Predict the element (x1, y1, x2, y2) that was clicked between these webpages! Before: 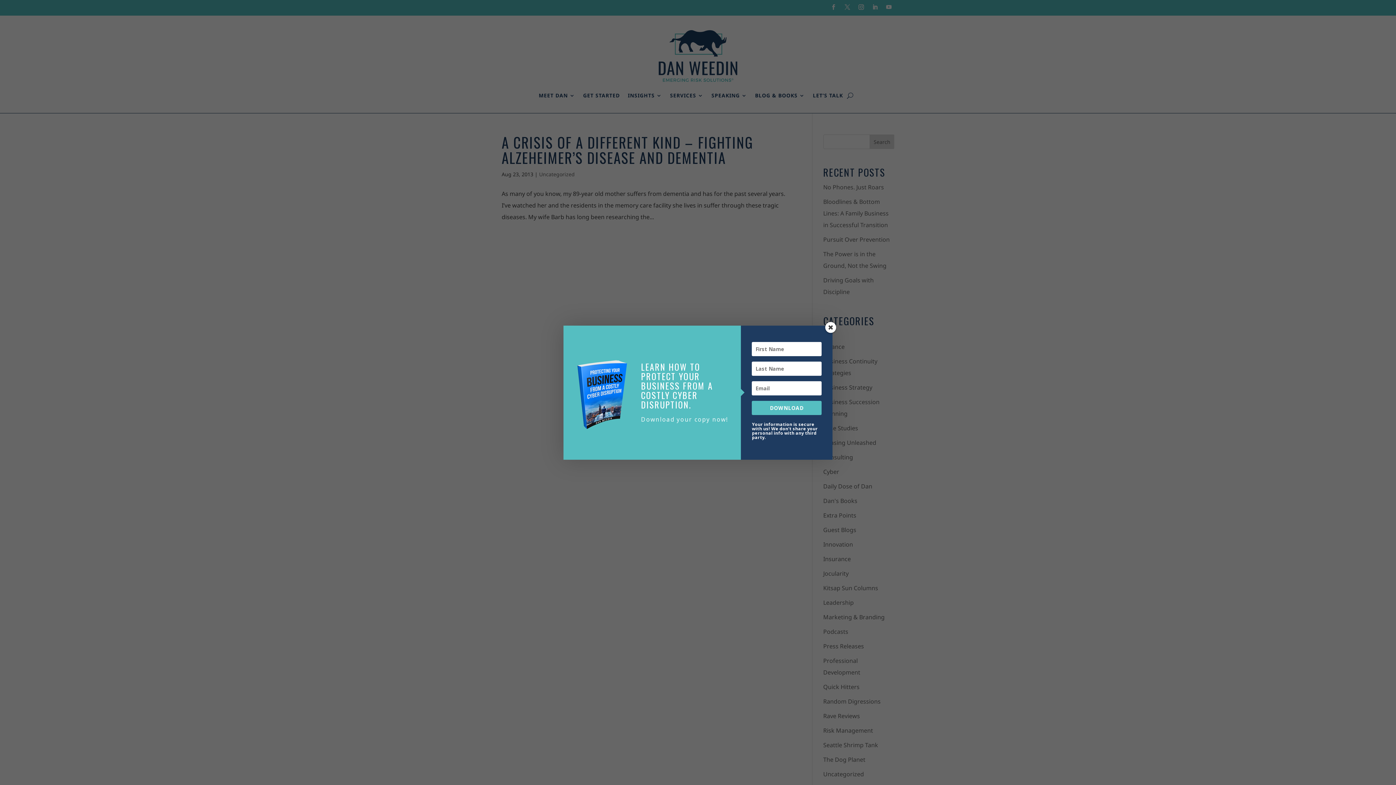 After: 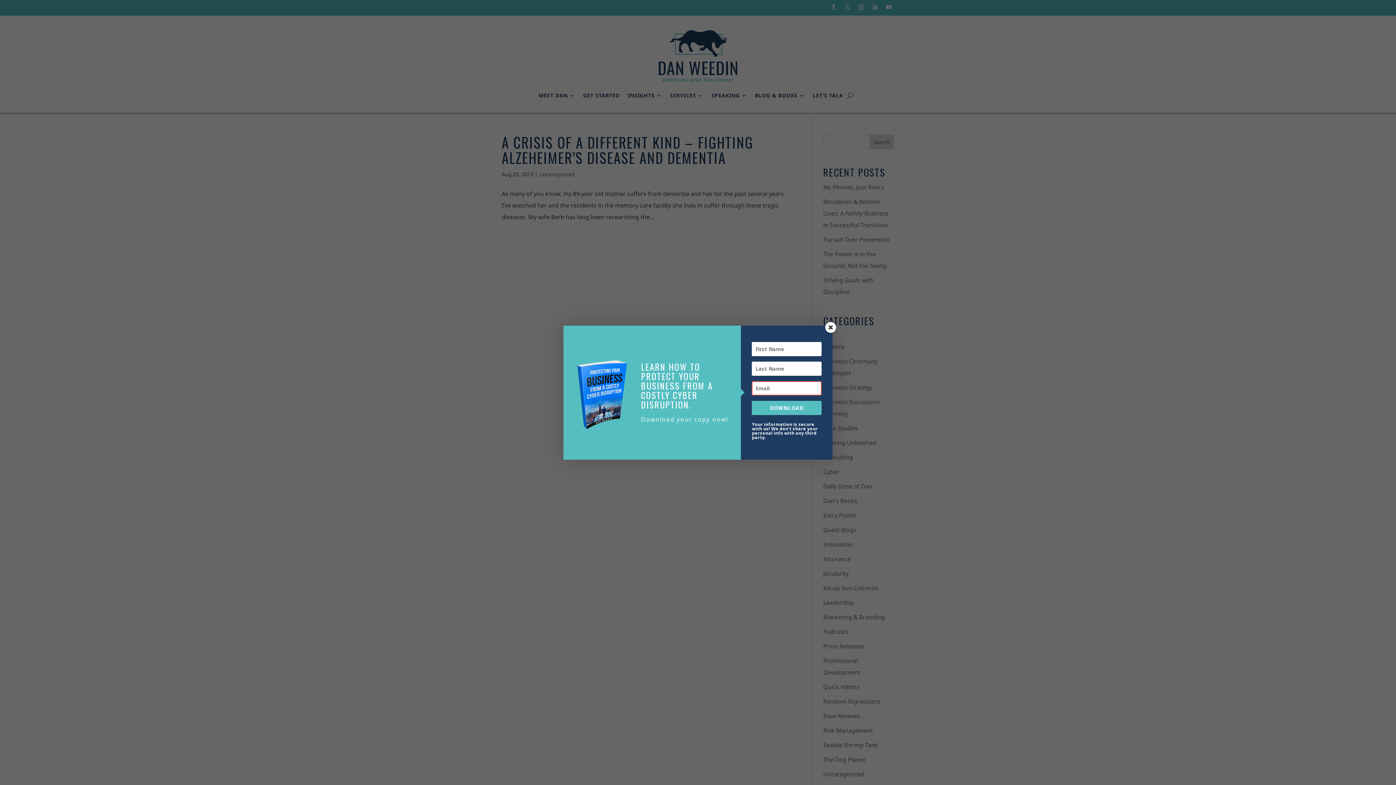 Action: label: DOWNLOAD bbox: (752, 400, 821, 415)